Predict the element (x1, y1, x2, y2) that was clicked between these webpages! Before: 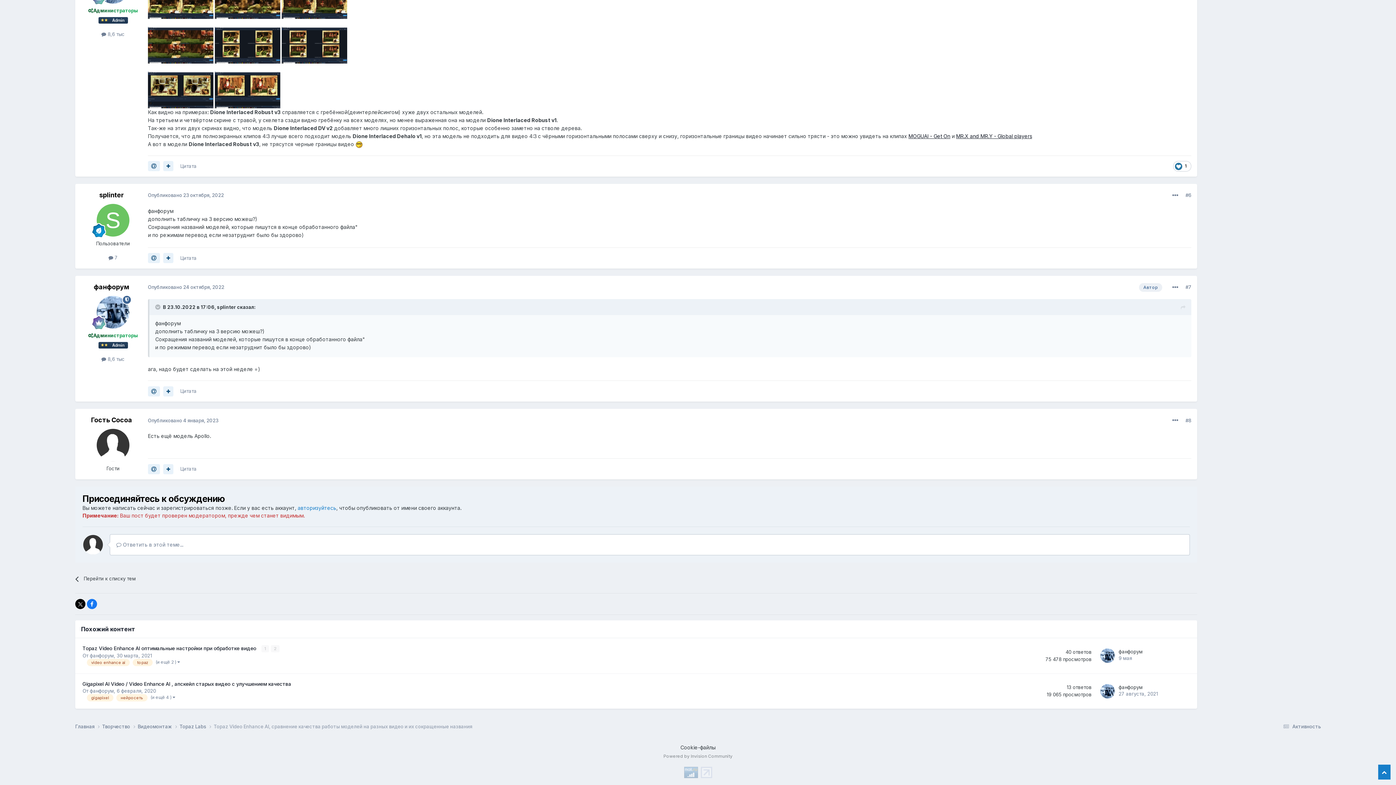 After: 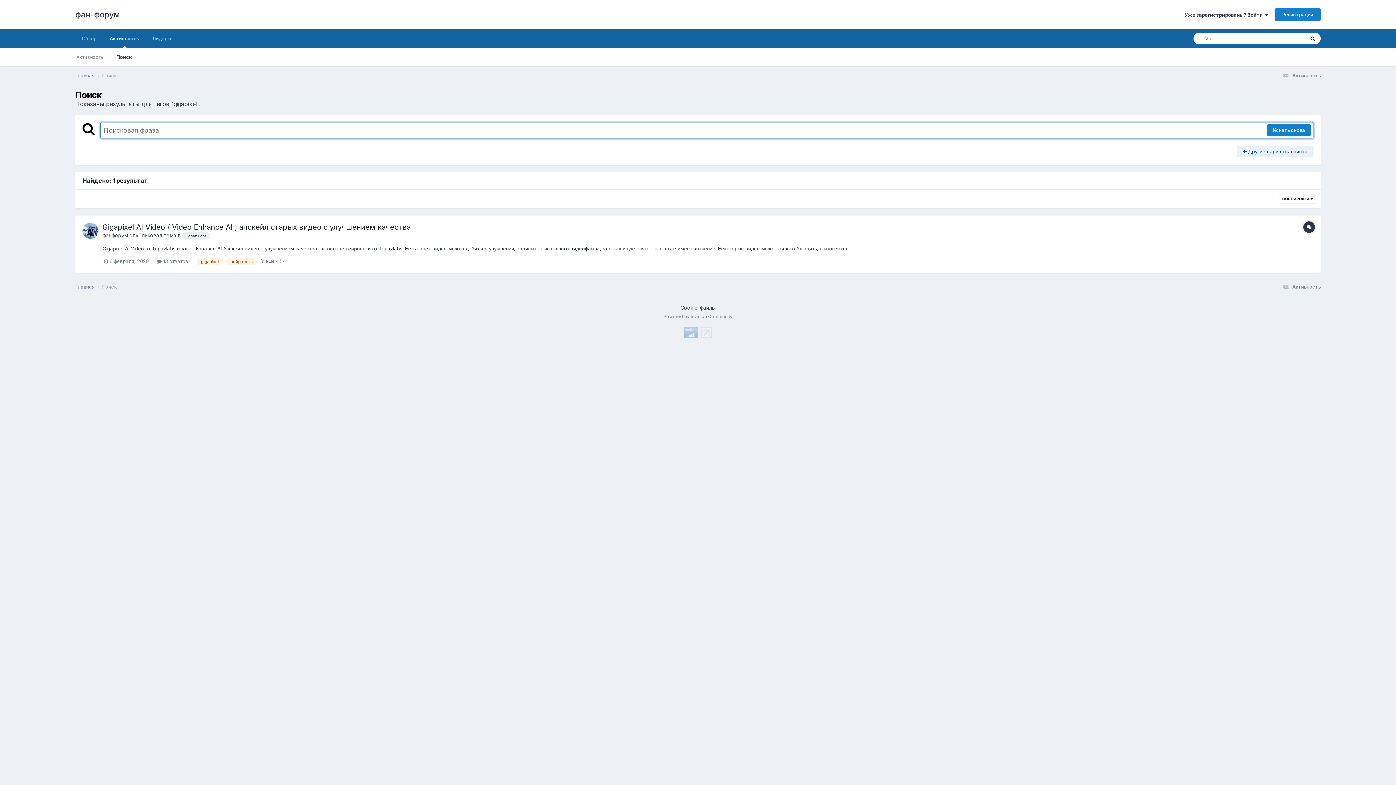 Action: bbox: (86, 694, 113, 701) label: gigapixel